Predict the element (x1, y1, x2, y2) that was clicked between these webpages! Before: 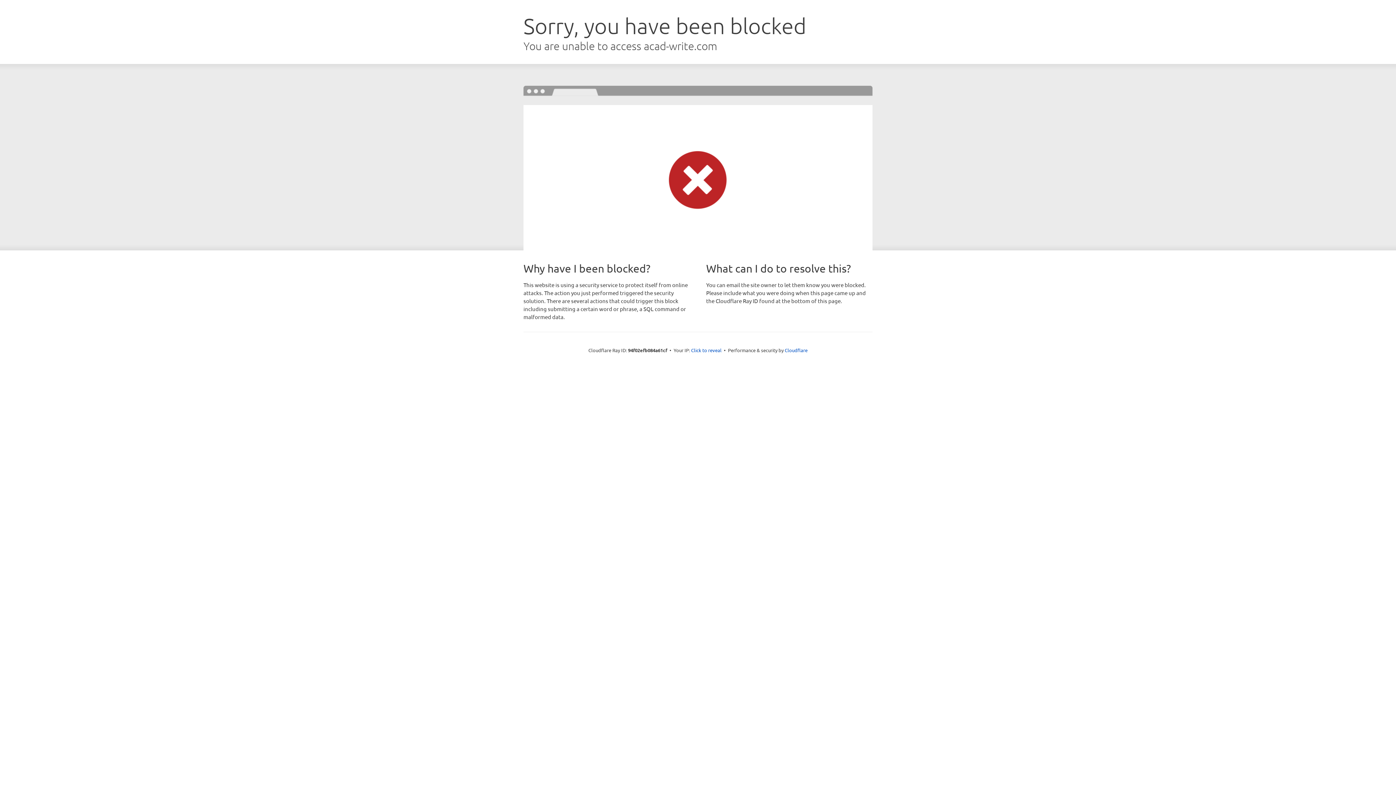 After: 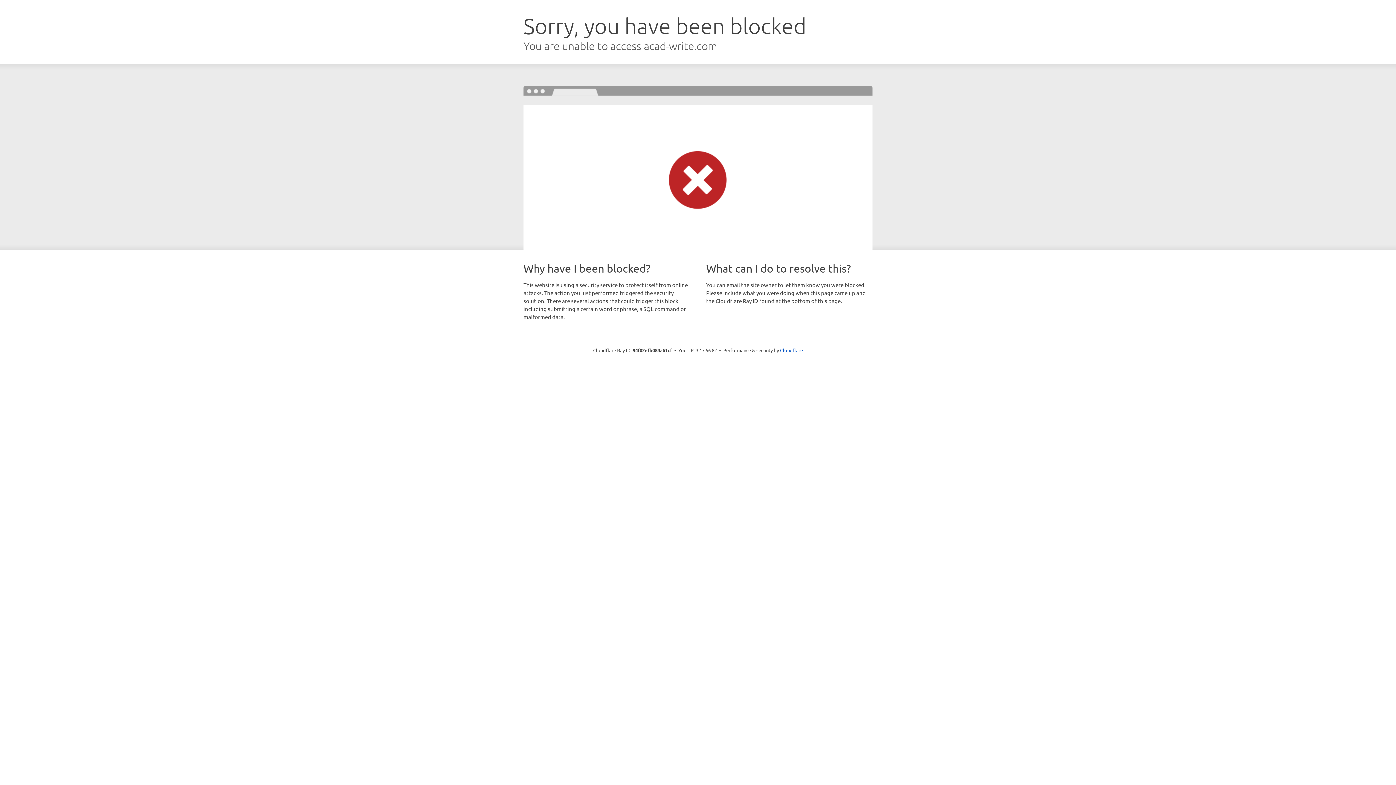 Action: label: Click to reveal bbox: (691, 346, 721, 353)